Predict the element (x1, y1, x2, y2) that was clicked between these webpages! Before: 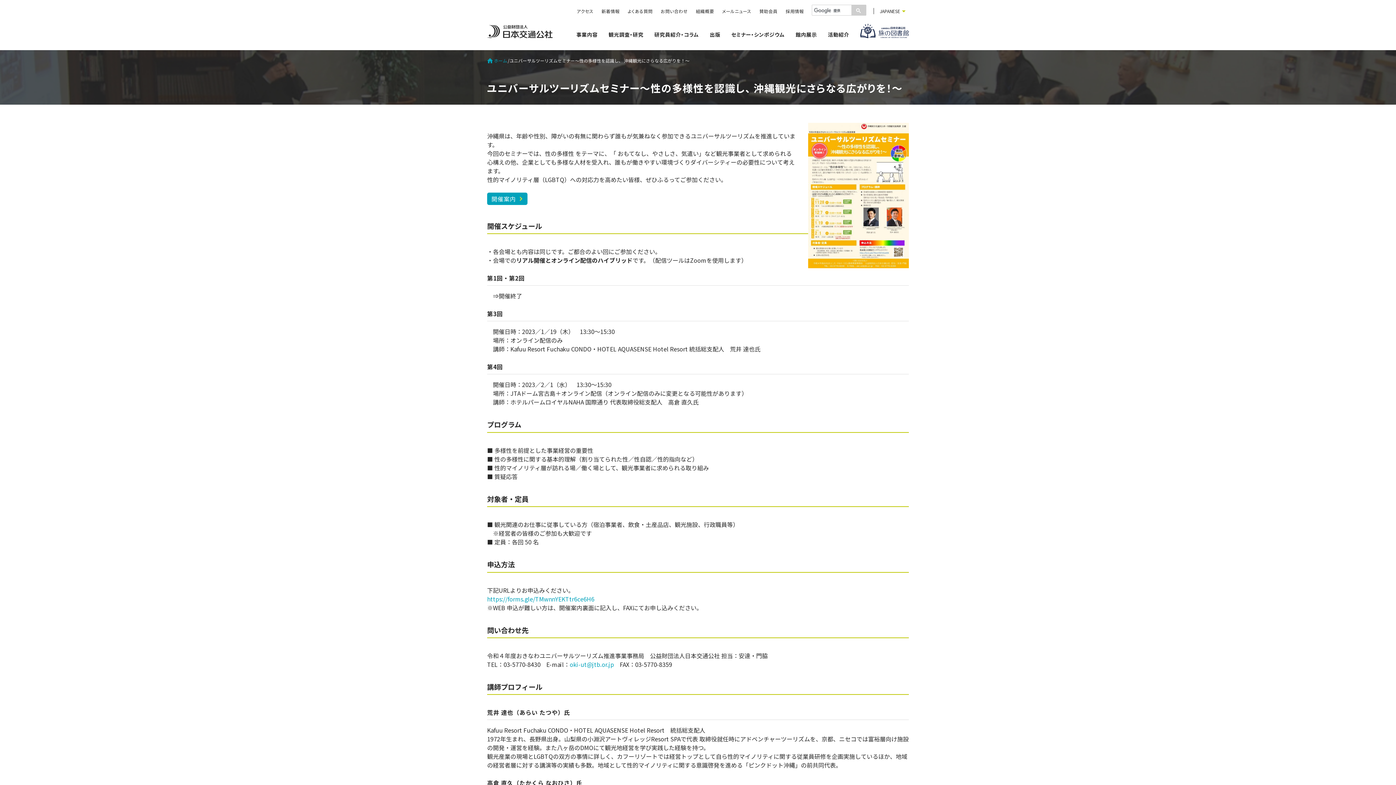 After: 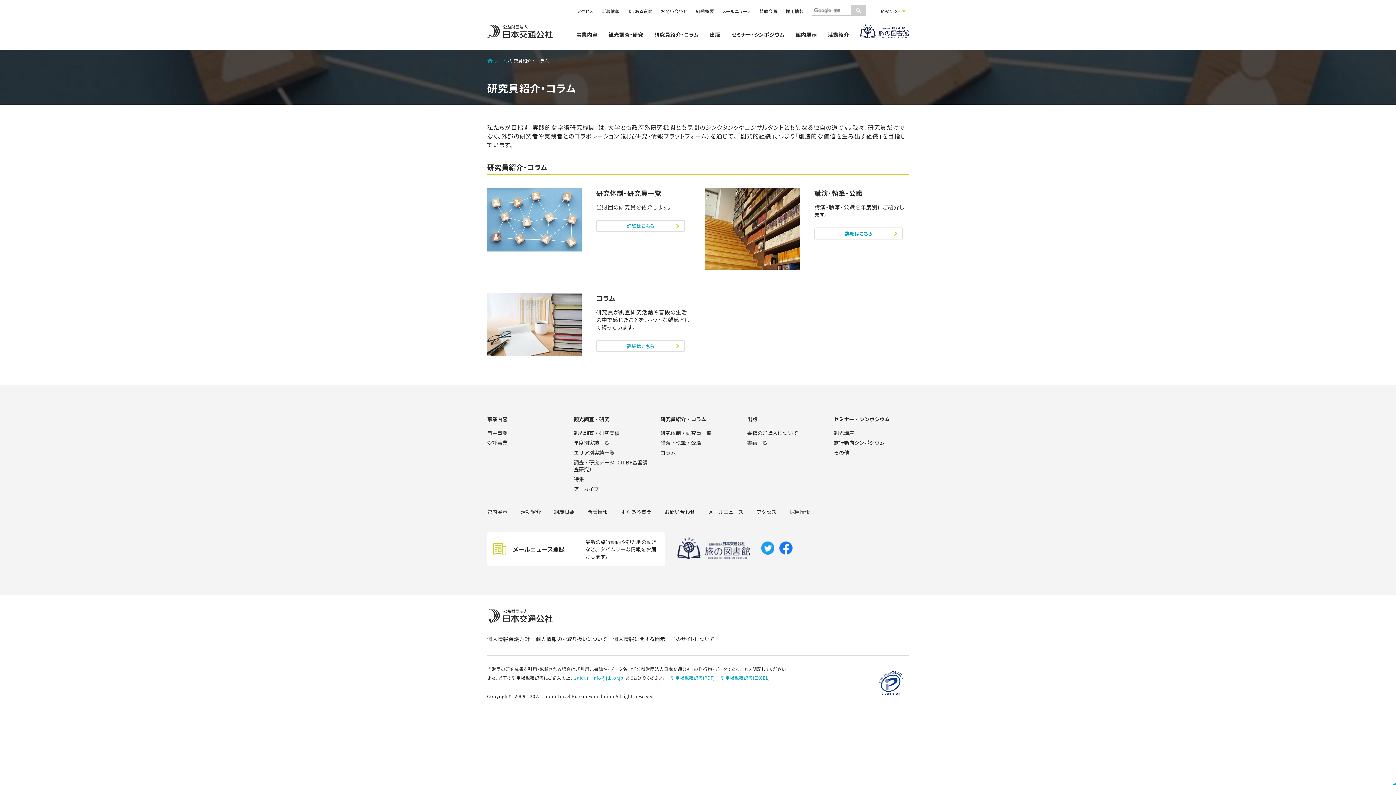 Action: label: 研究員紹介・コラム bbox: (650, 30, 702, 38)